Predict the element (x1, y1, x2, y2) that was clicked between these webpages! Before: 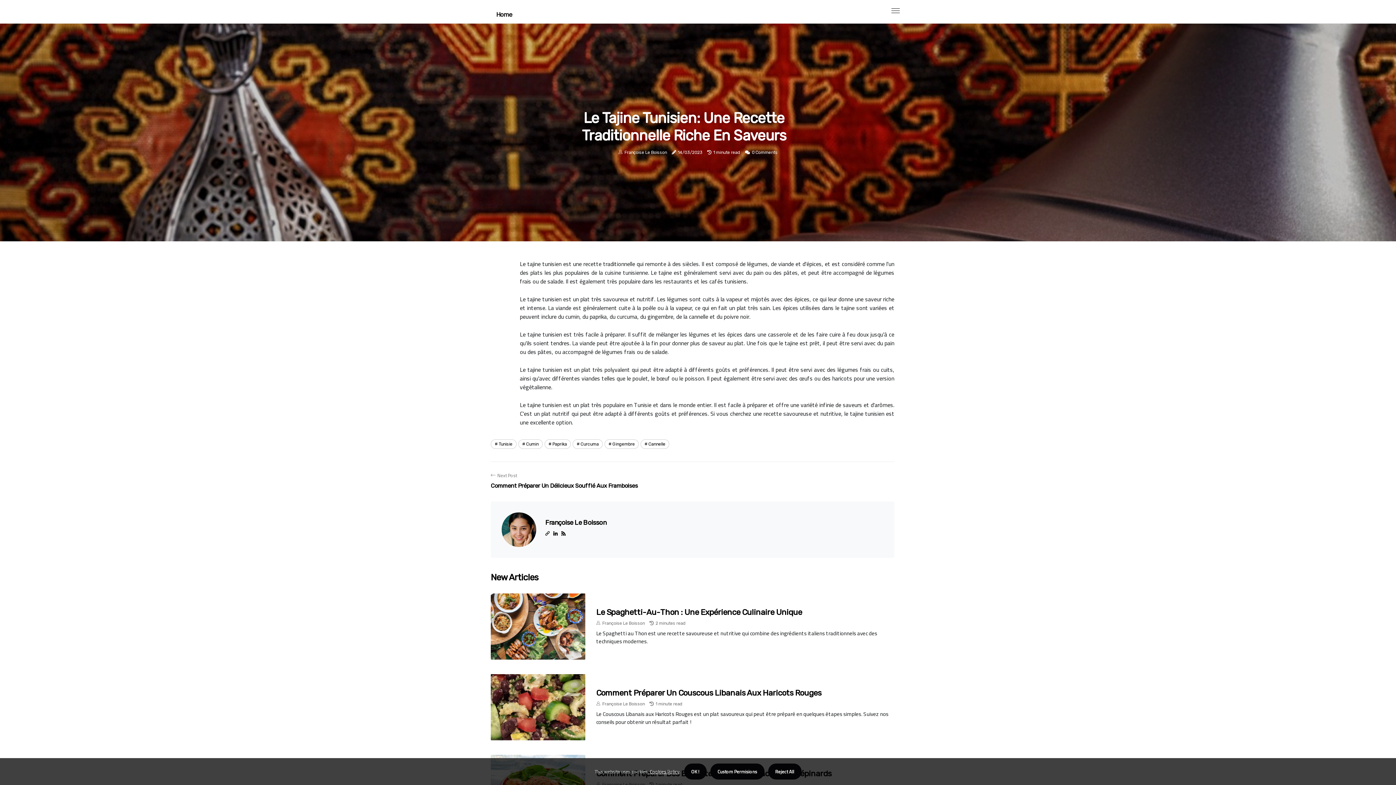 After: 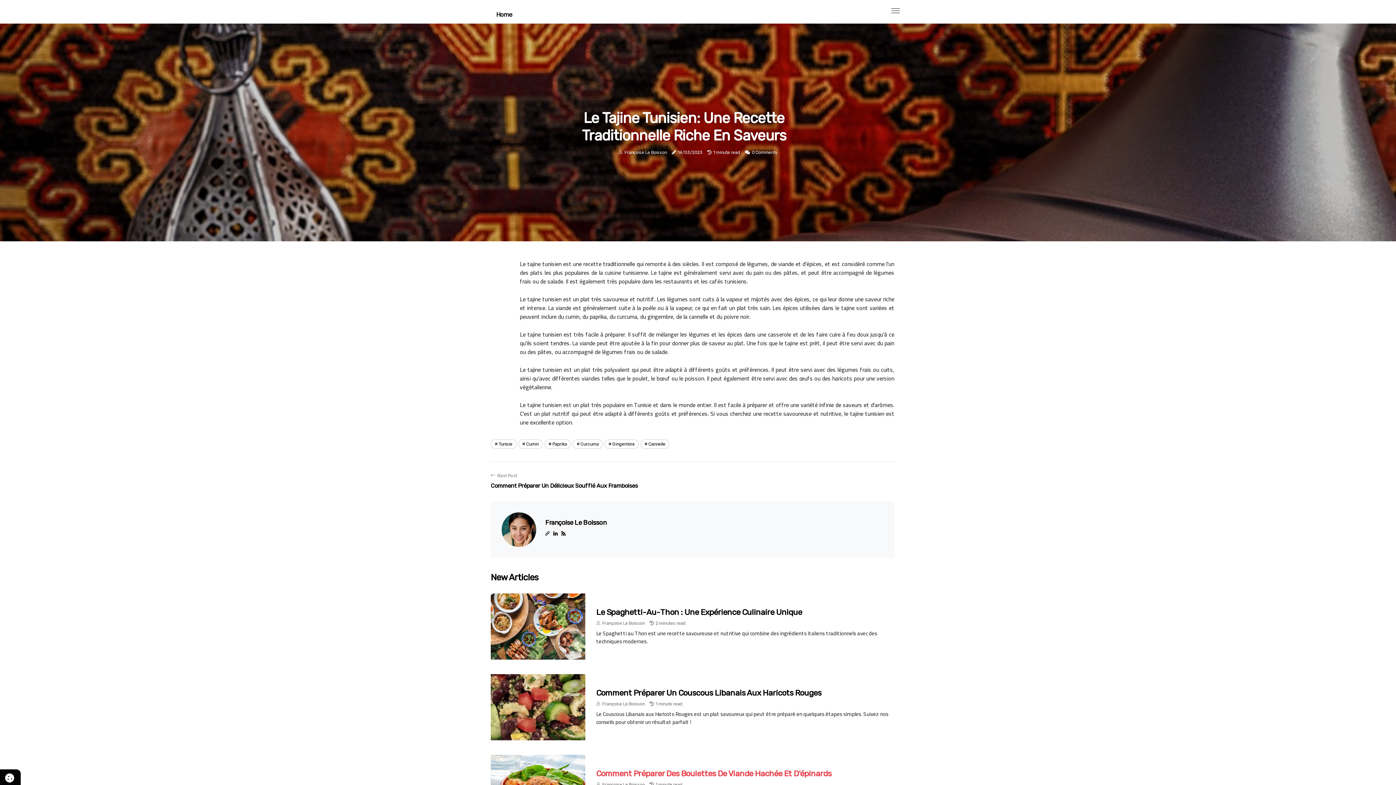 Action: bbox: (684, 764, 706, 780) label: dismiss cookie message